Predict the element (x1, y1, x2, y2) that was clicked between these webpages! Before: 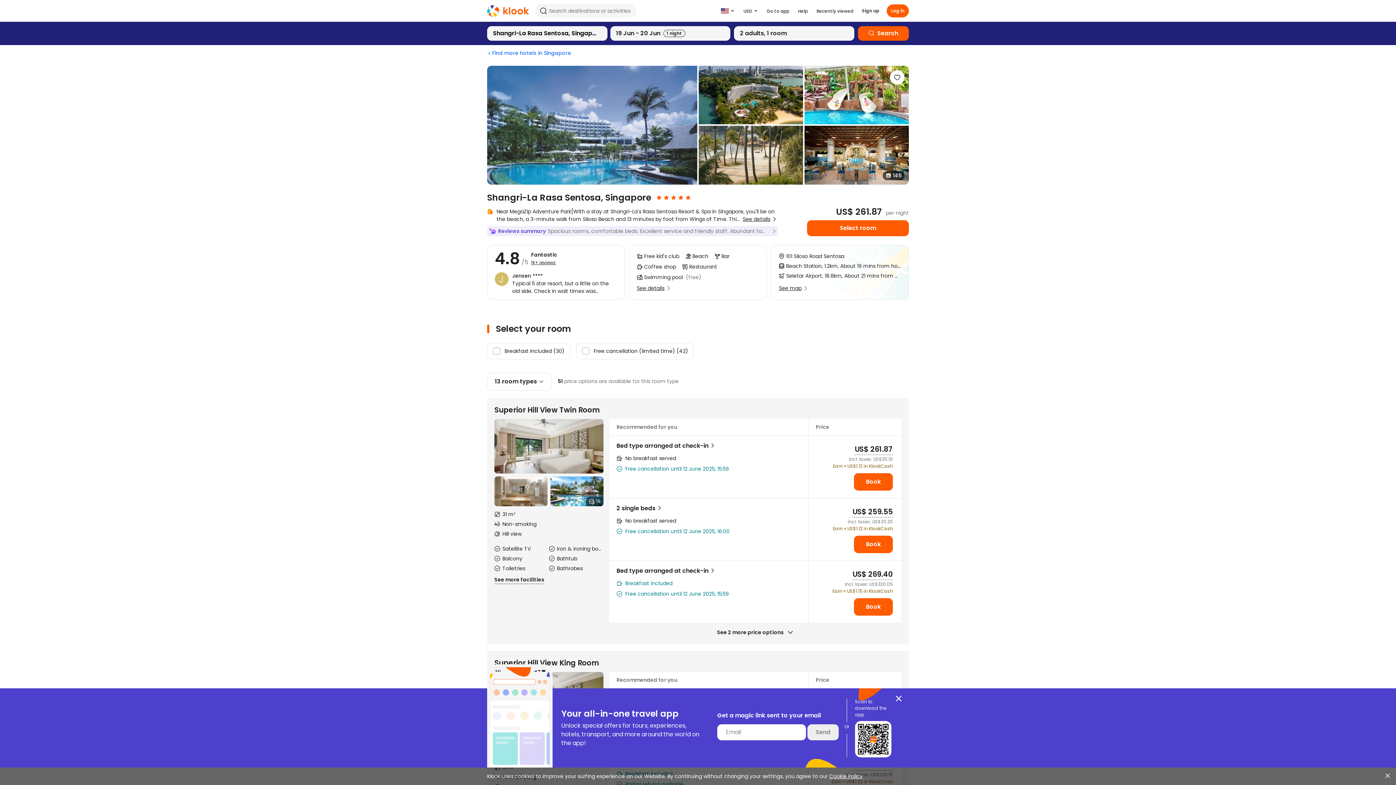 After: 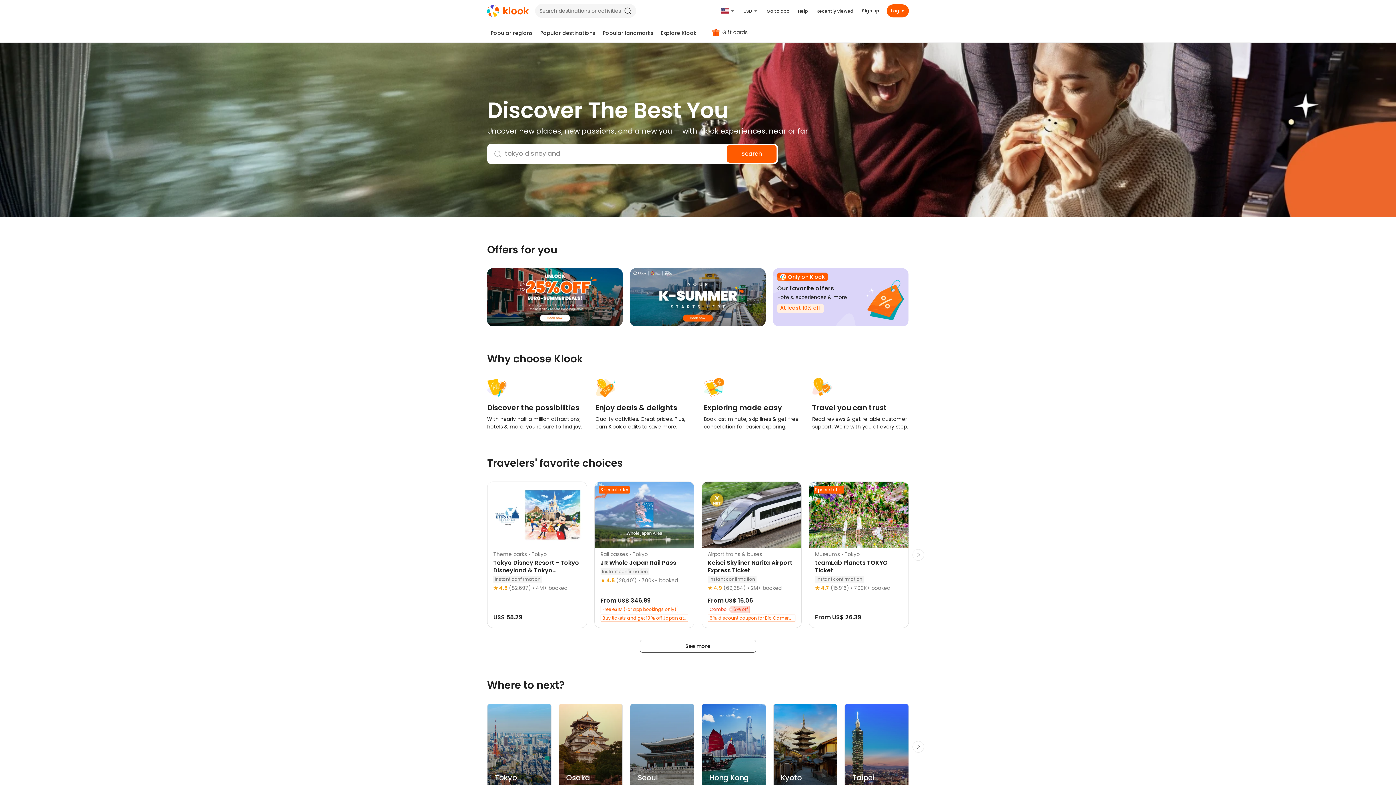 Action: bbox: (487, 5, 529, 16)